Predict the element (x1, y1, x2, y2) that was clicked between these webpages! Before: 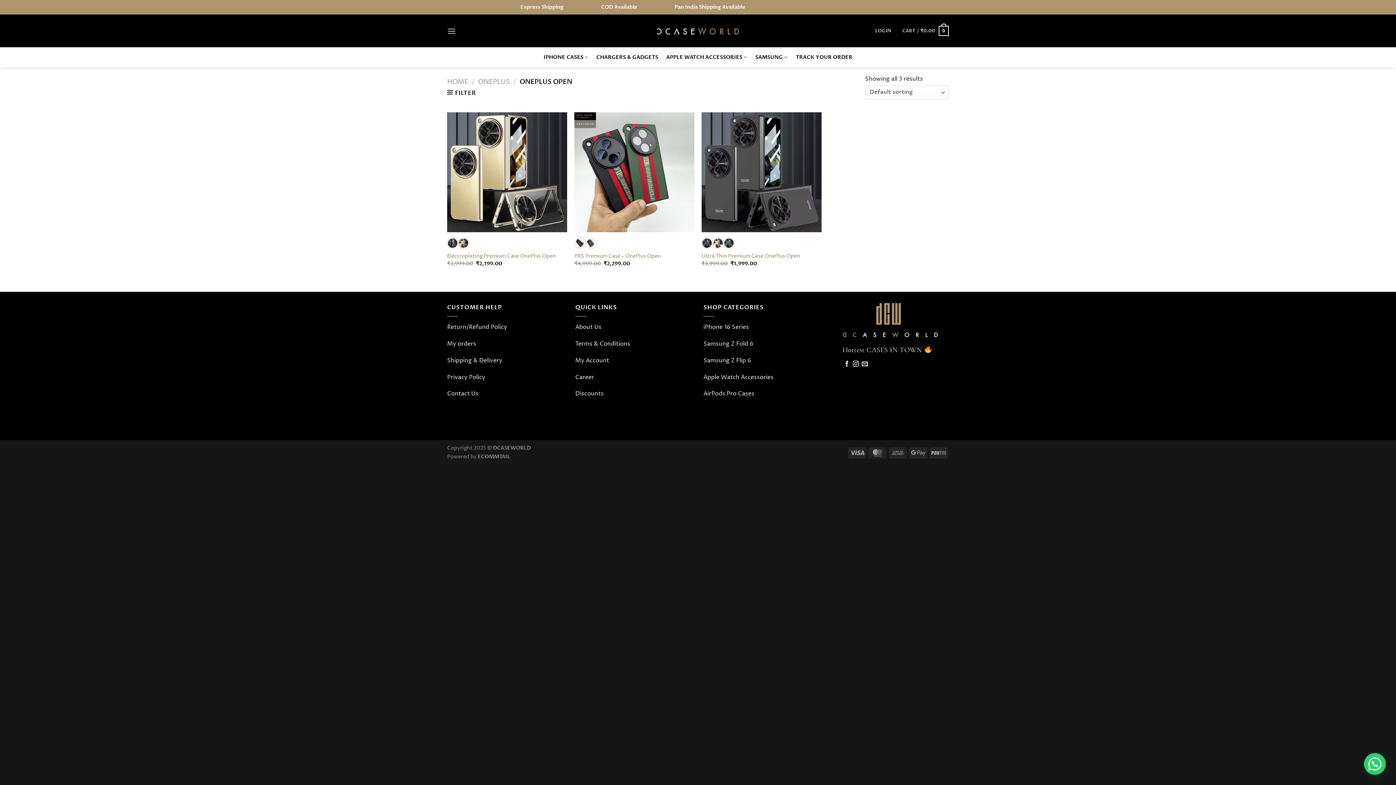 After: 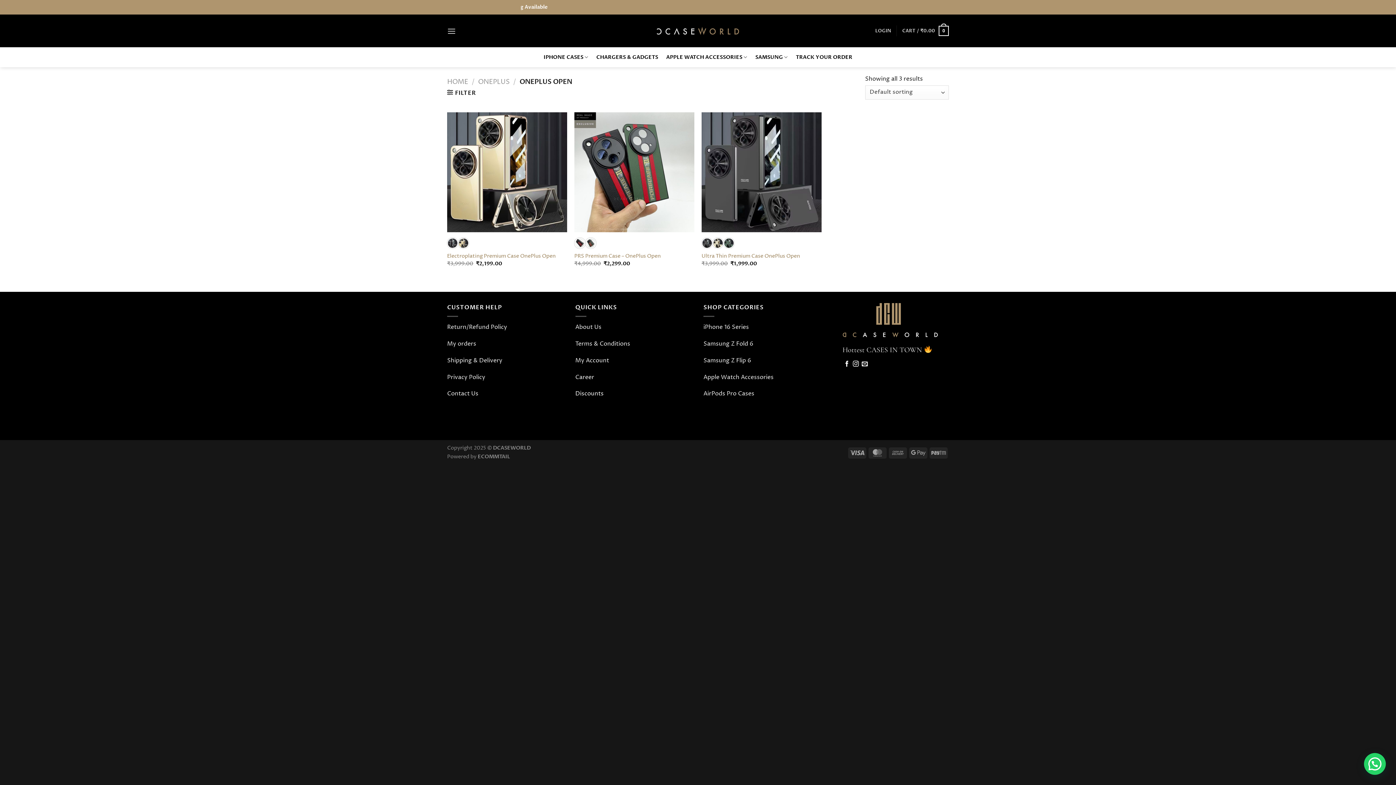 Action: label: Discounts bbox: (575, 389, 603, 397)